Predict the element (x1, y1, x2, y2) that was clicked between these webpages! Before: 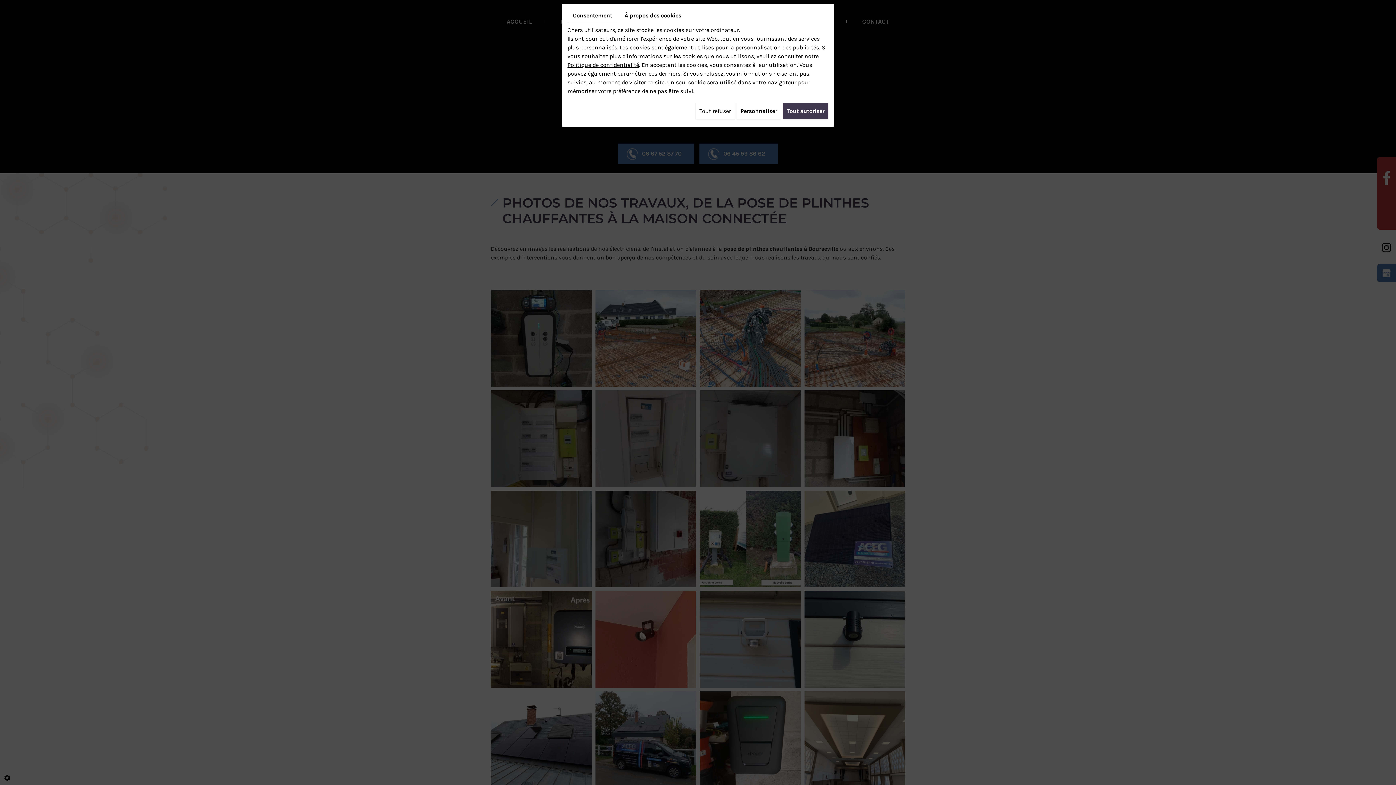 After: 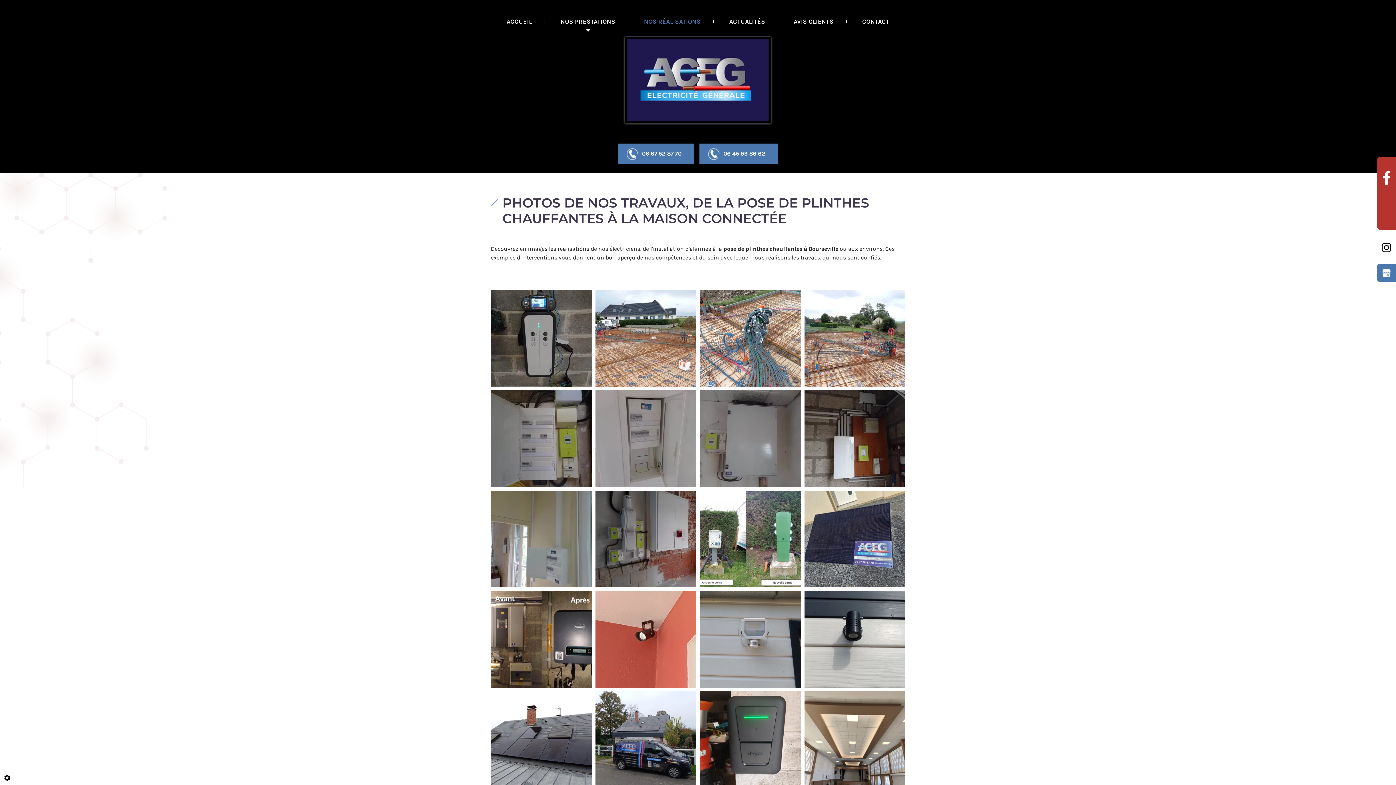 Action: label: Tout autoriser bbox: (782, 102, 828, 119)